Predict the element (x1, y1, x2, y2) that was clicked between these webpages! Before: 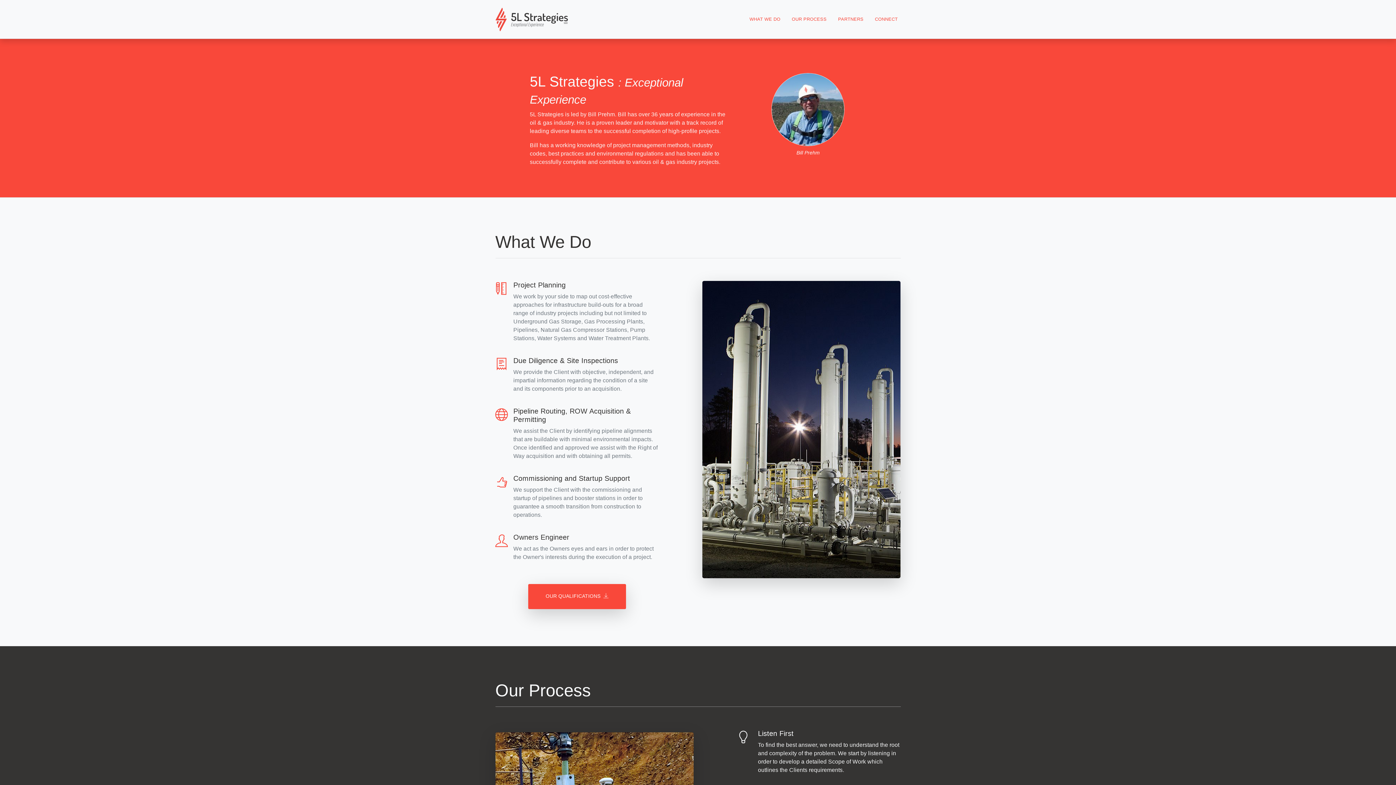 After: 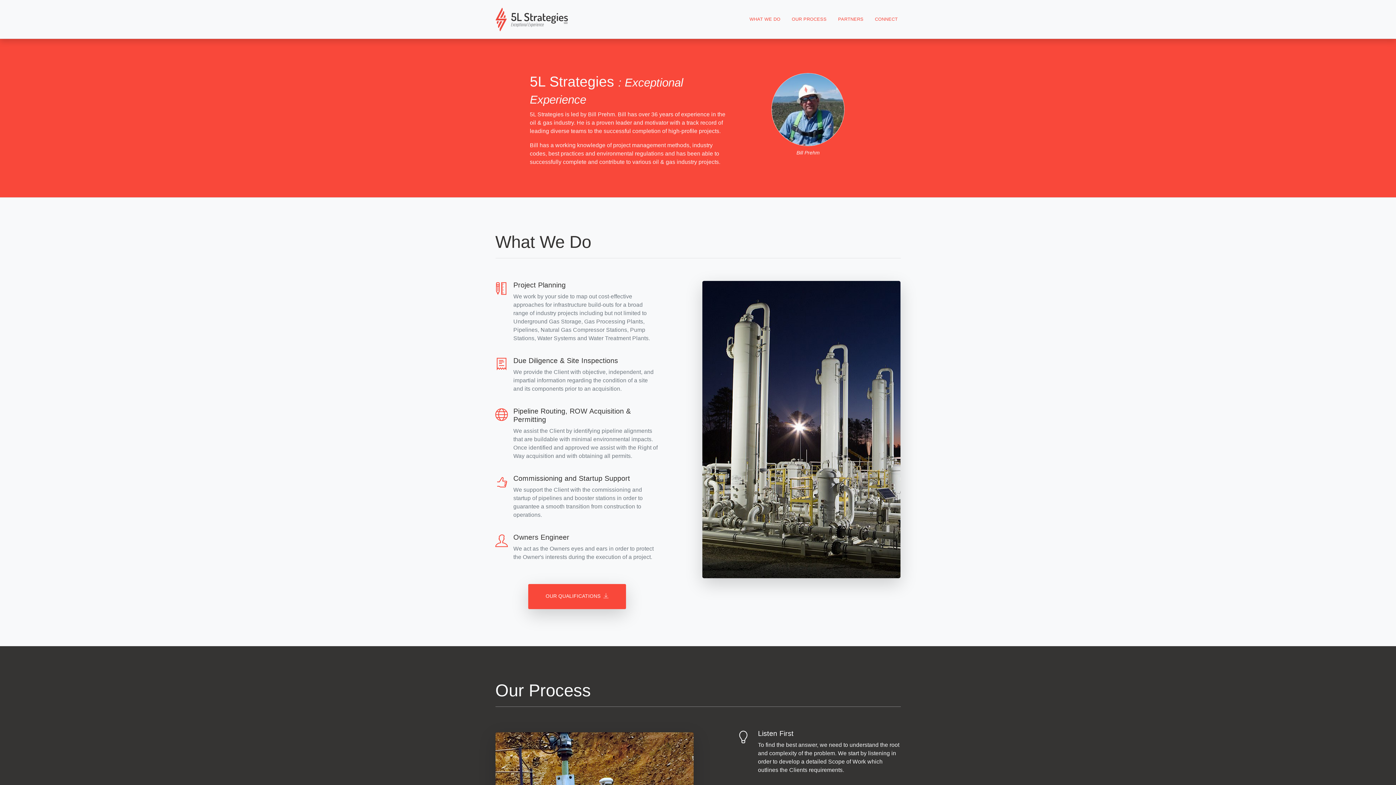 Action: bbox: (495, 5, 568, 32)